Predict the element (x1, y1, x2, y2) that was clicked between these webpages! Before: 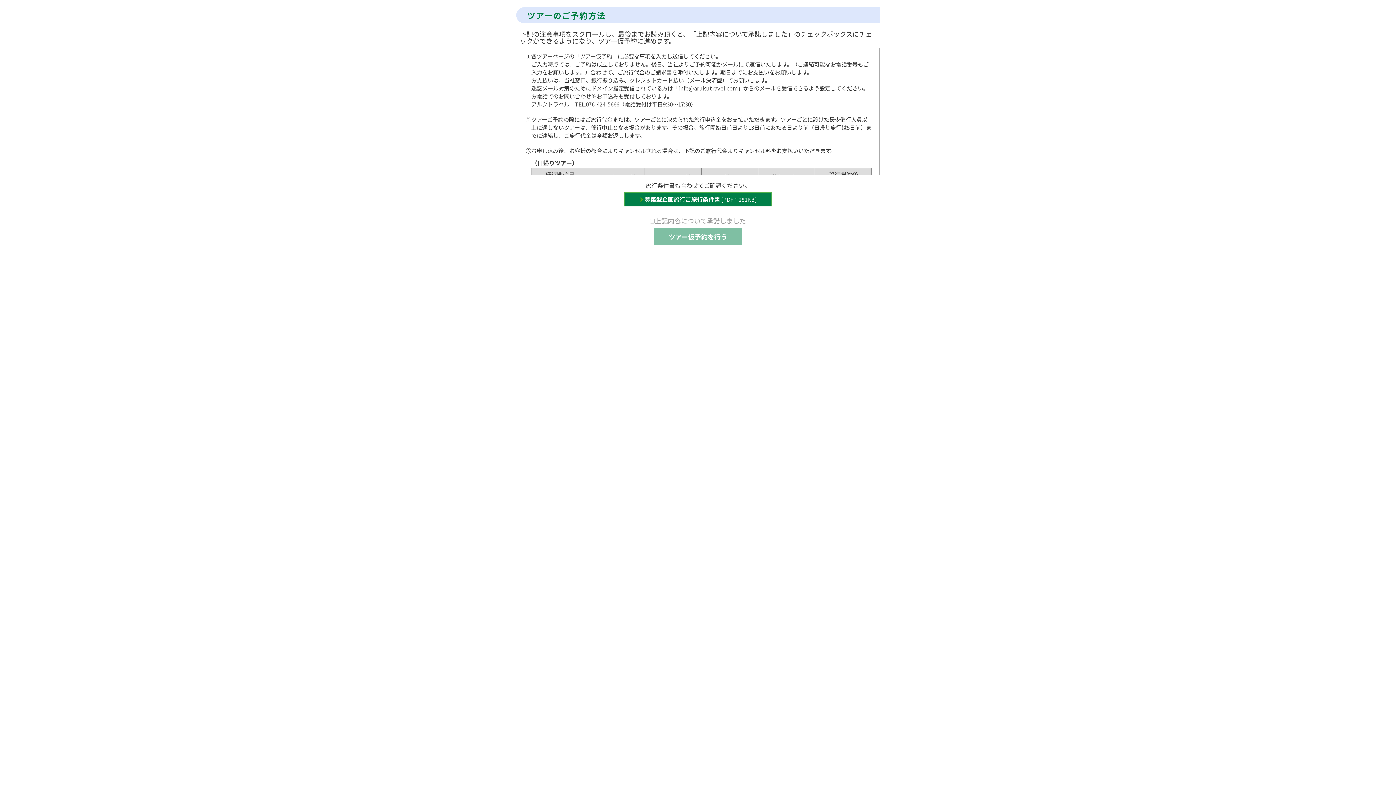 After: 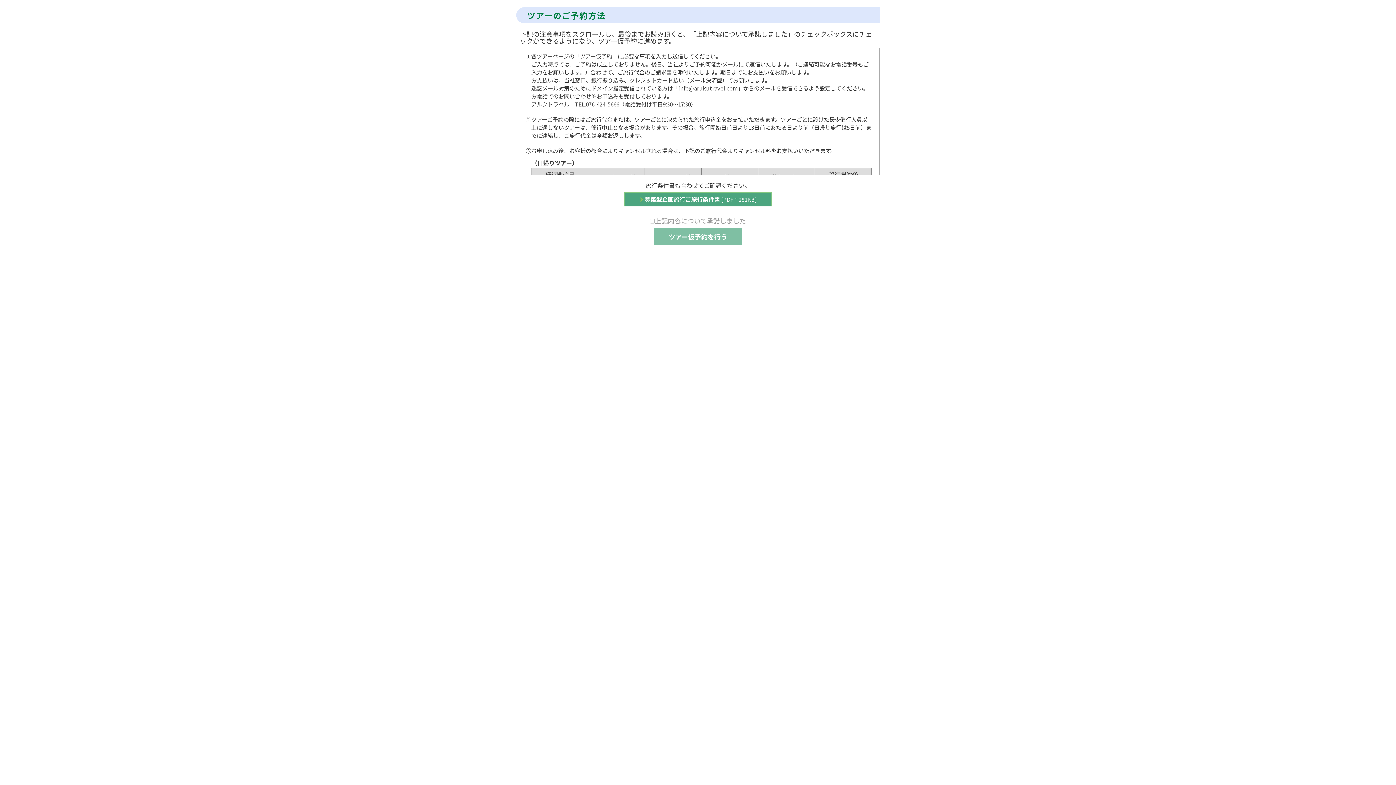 Action: bbox: (624, 192, 772, 206) label: 募集型企画旅行ご旅行条件書 [PDF：281KB]